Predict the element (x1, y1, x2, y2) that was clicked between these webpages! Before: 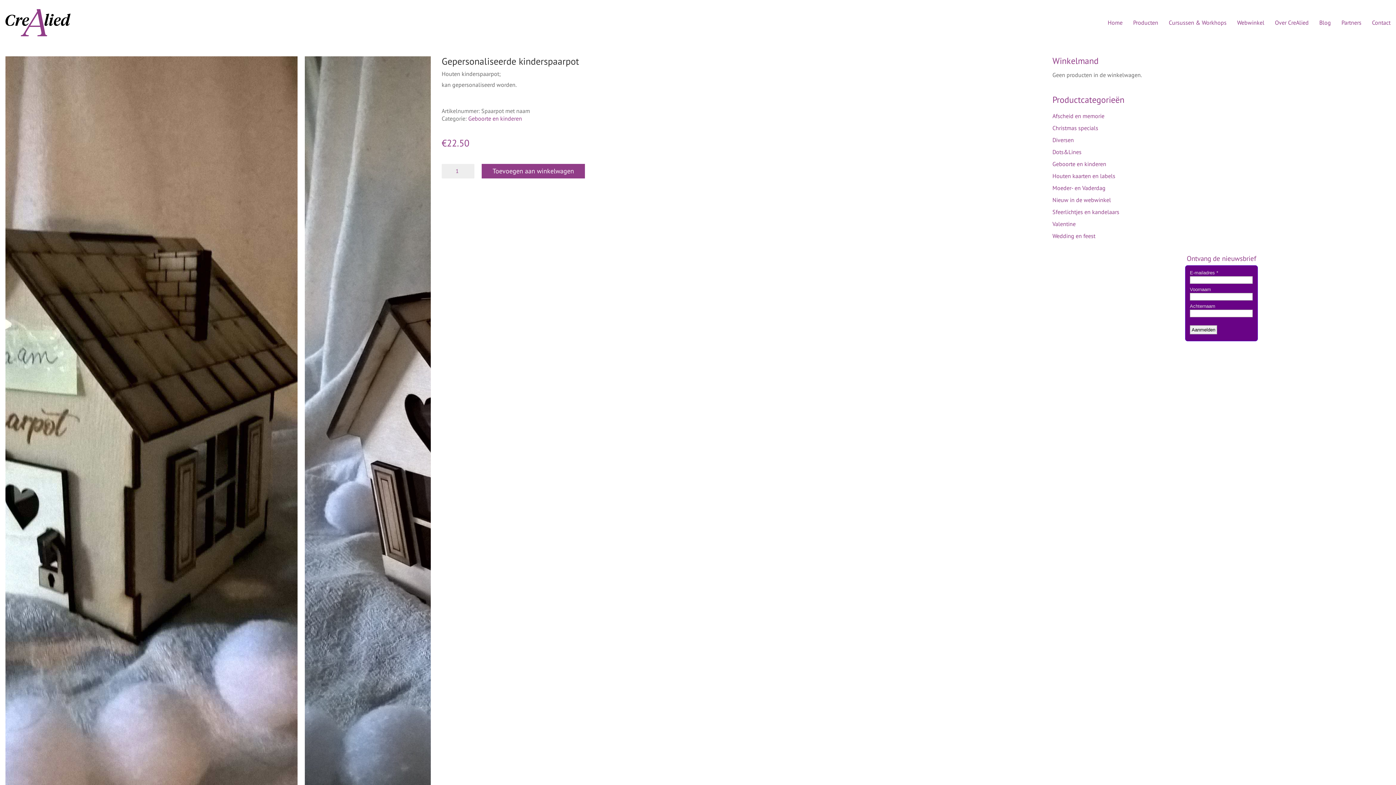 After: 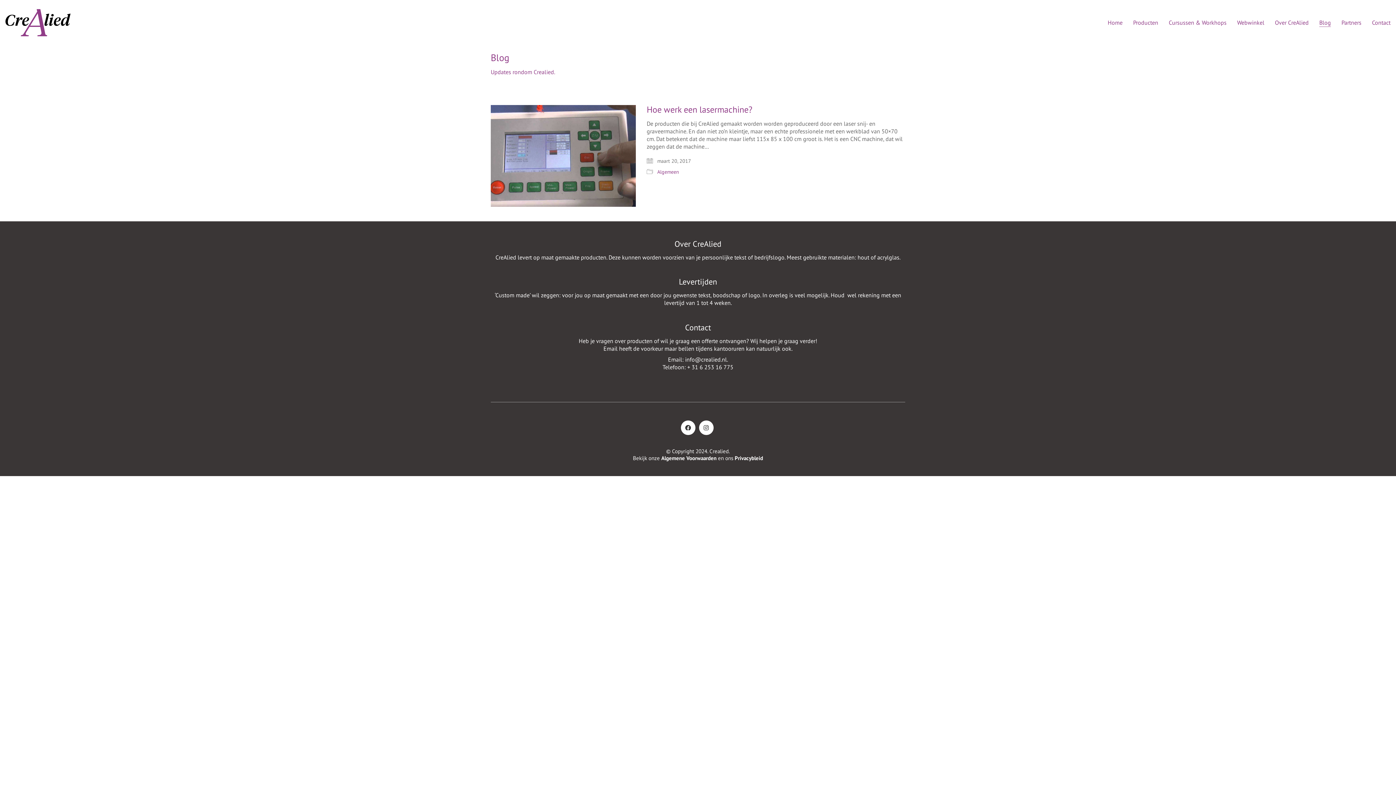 Action: bbox: (1319, 18, 1331, 26) label: Blog